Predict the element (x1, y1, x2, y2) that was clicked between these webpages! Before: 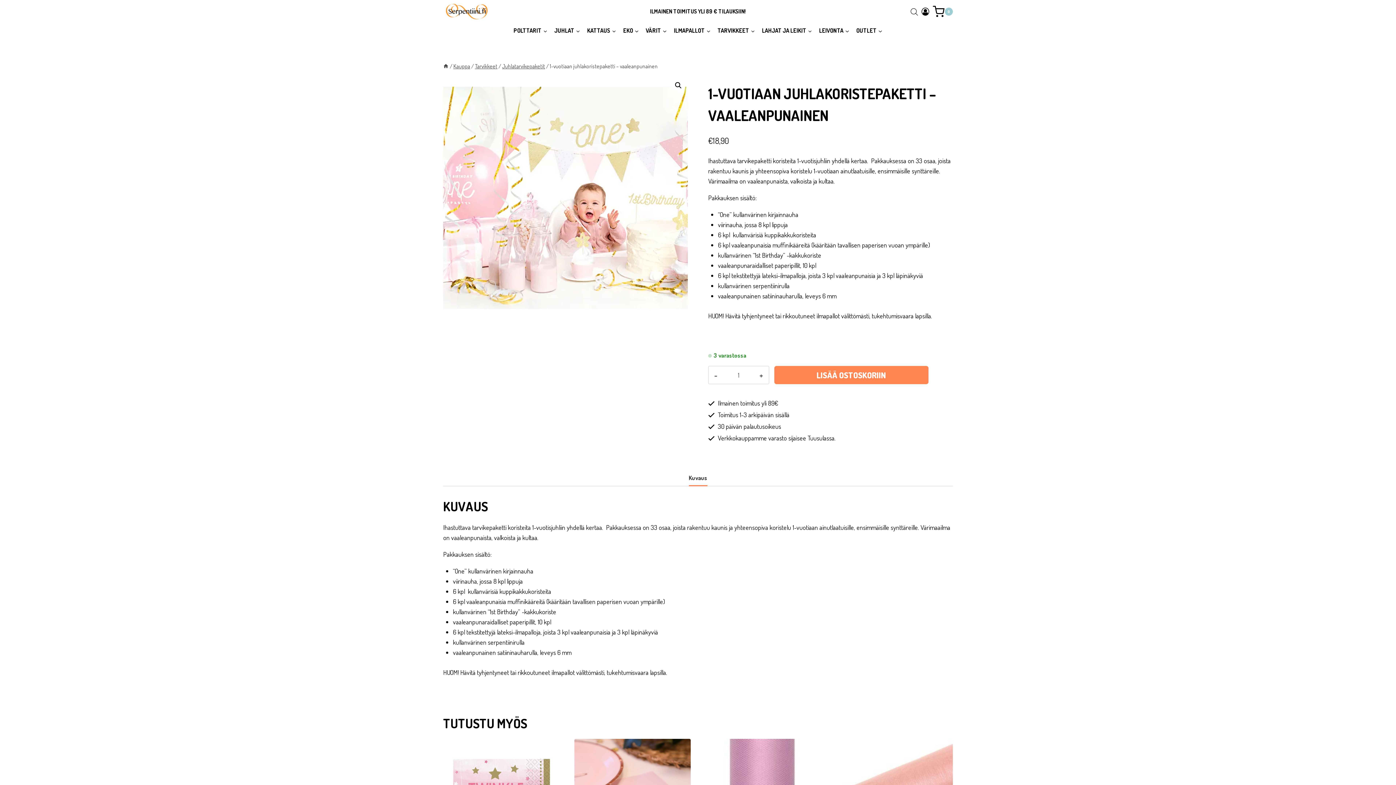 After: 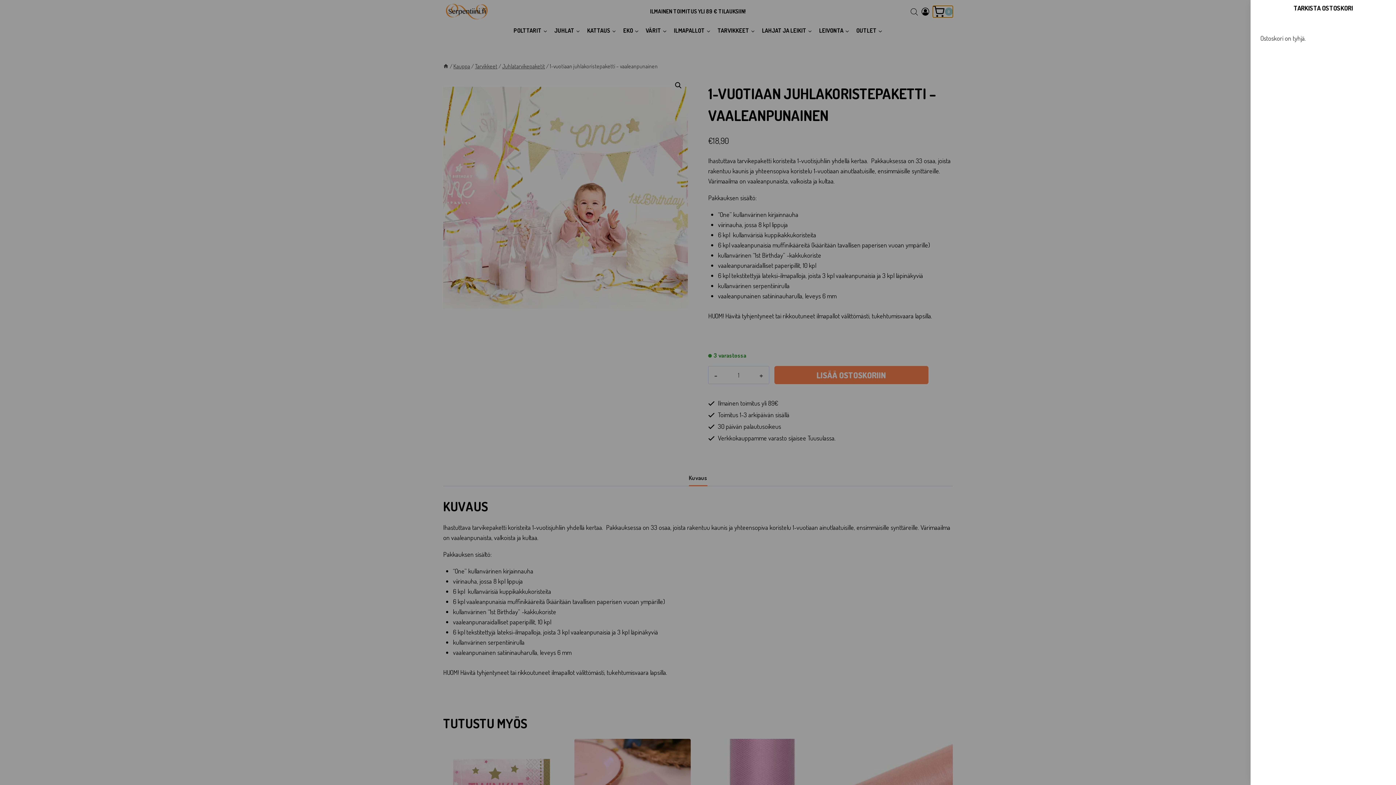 Action: label: Ostoskori bbox: (933, 5, 953, 17)